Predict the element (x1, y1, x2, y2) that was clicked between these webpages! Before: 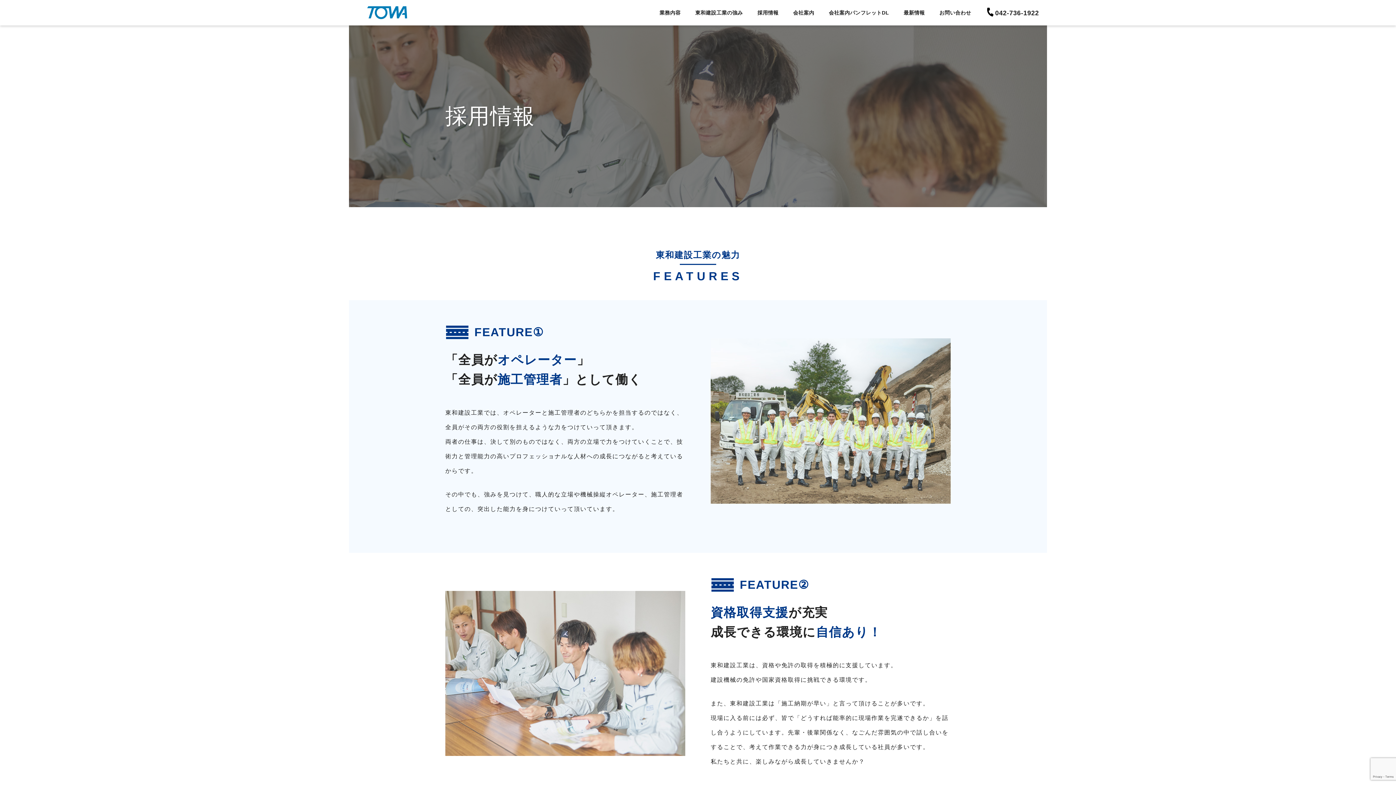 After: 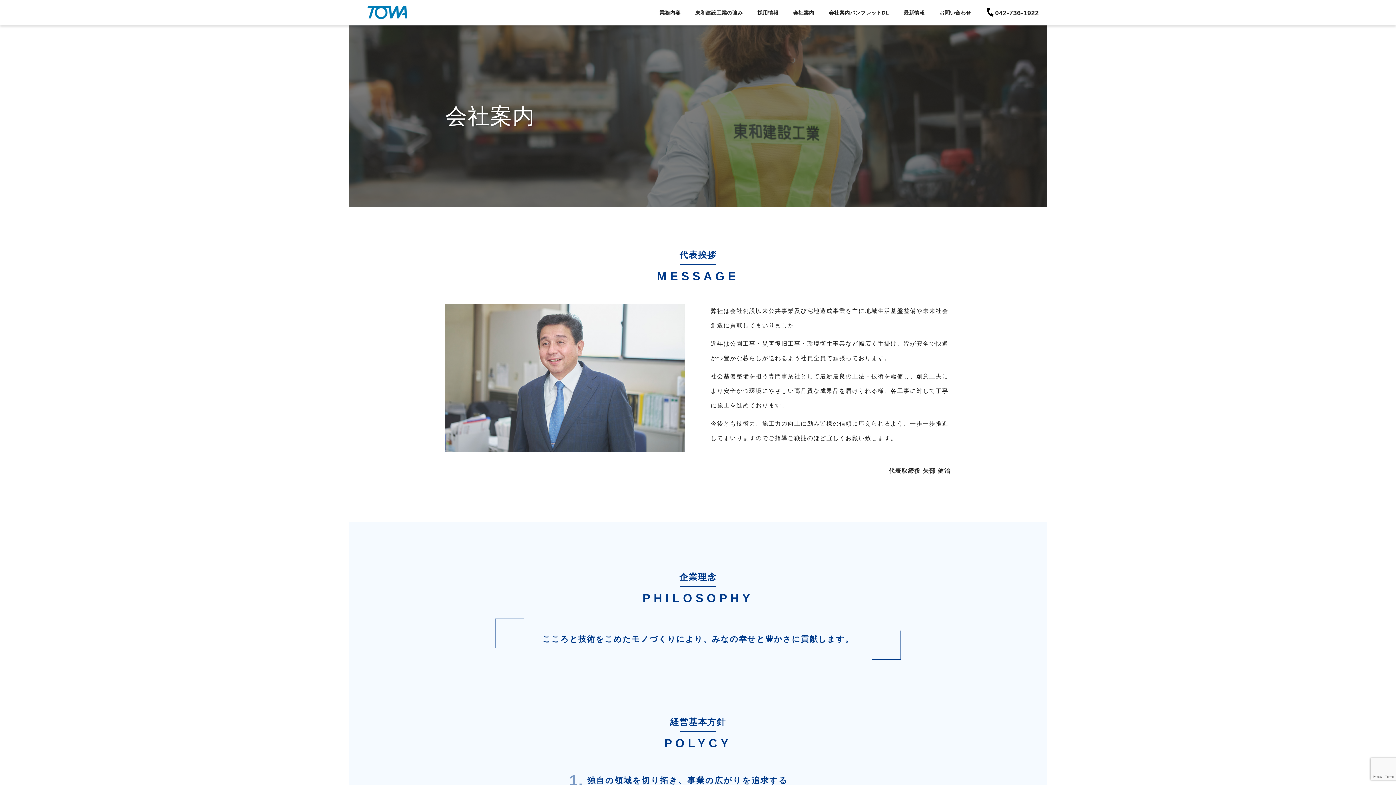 Action: label: 会社案内 bbox: (793, 9, 814, 15)